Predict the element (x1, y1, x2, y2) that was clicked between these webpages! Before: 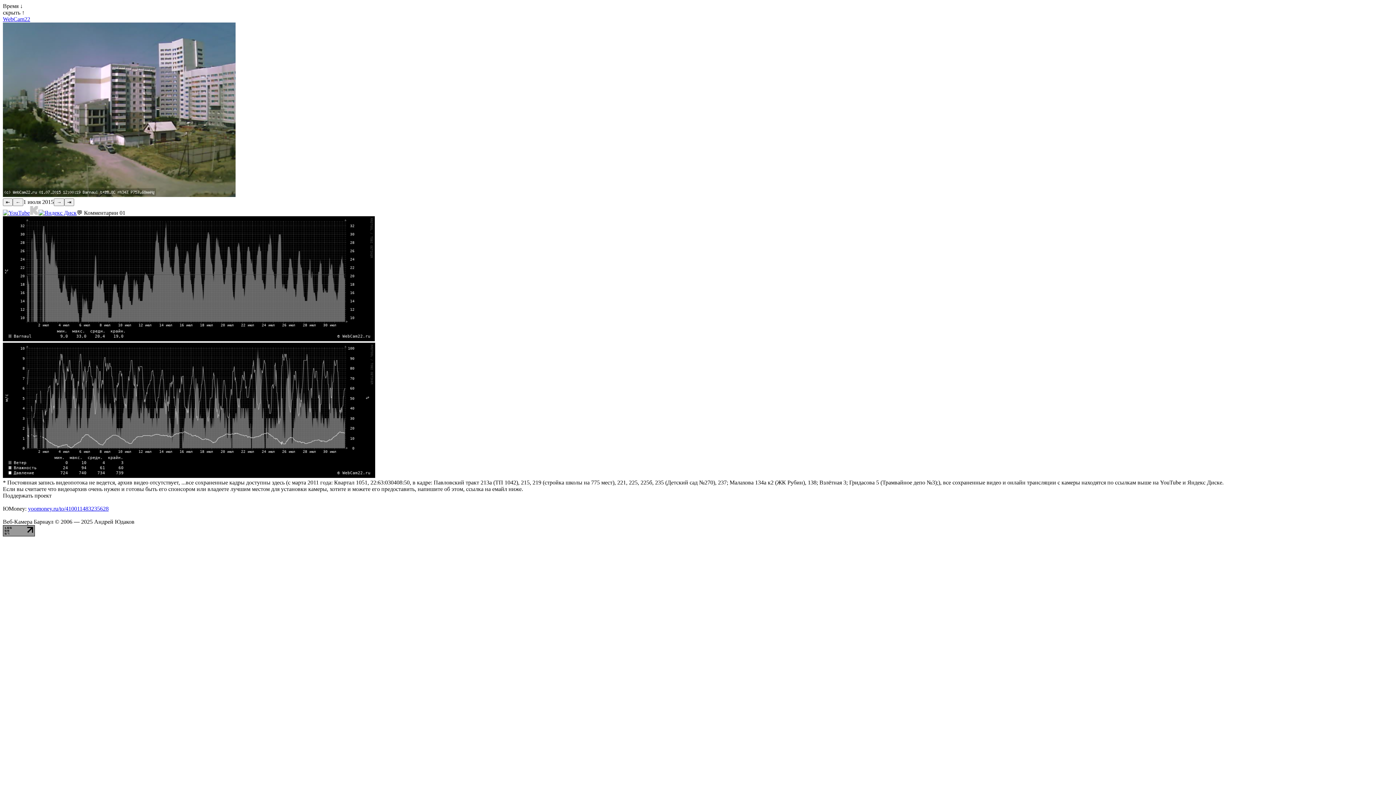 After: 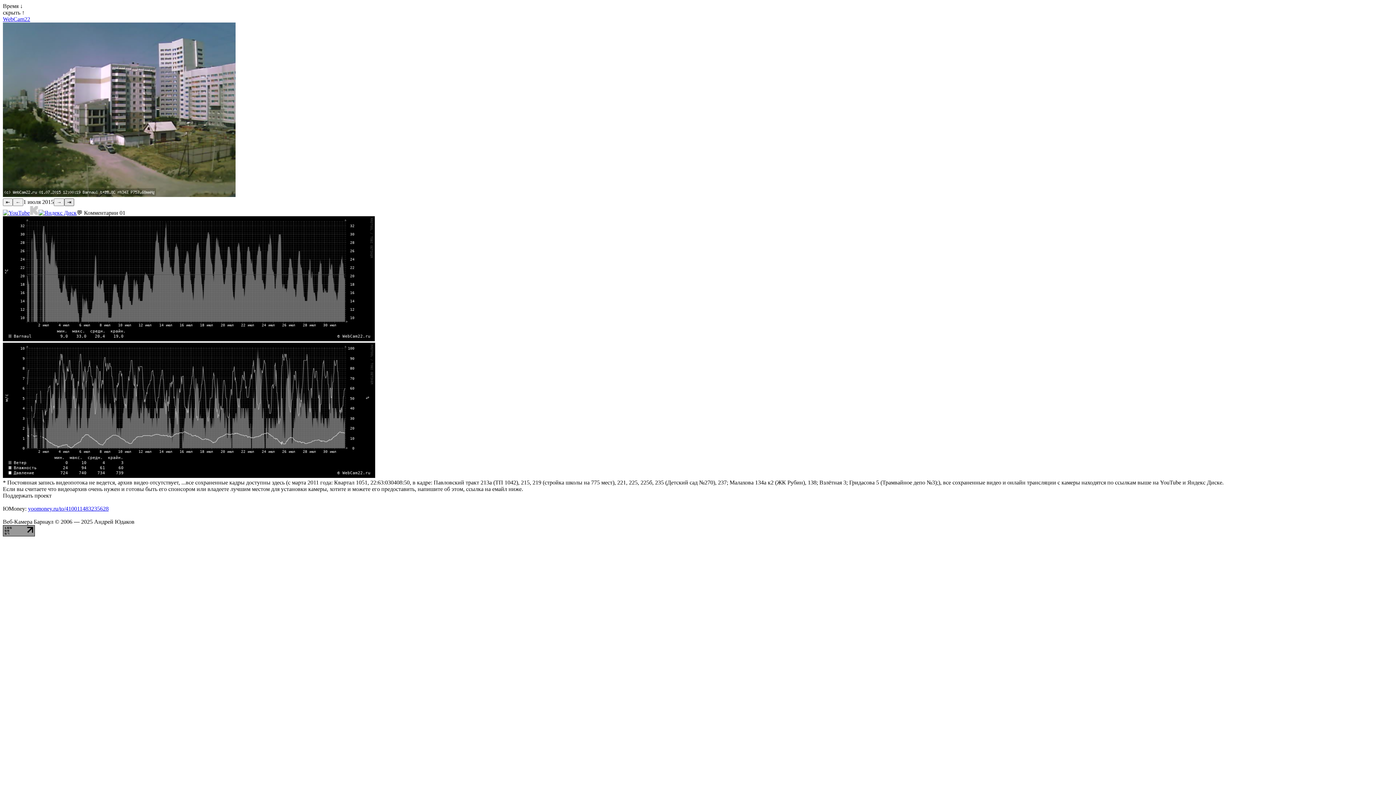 Action: bbox: (64, 198, 74, 206) label: ⇥